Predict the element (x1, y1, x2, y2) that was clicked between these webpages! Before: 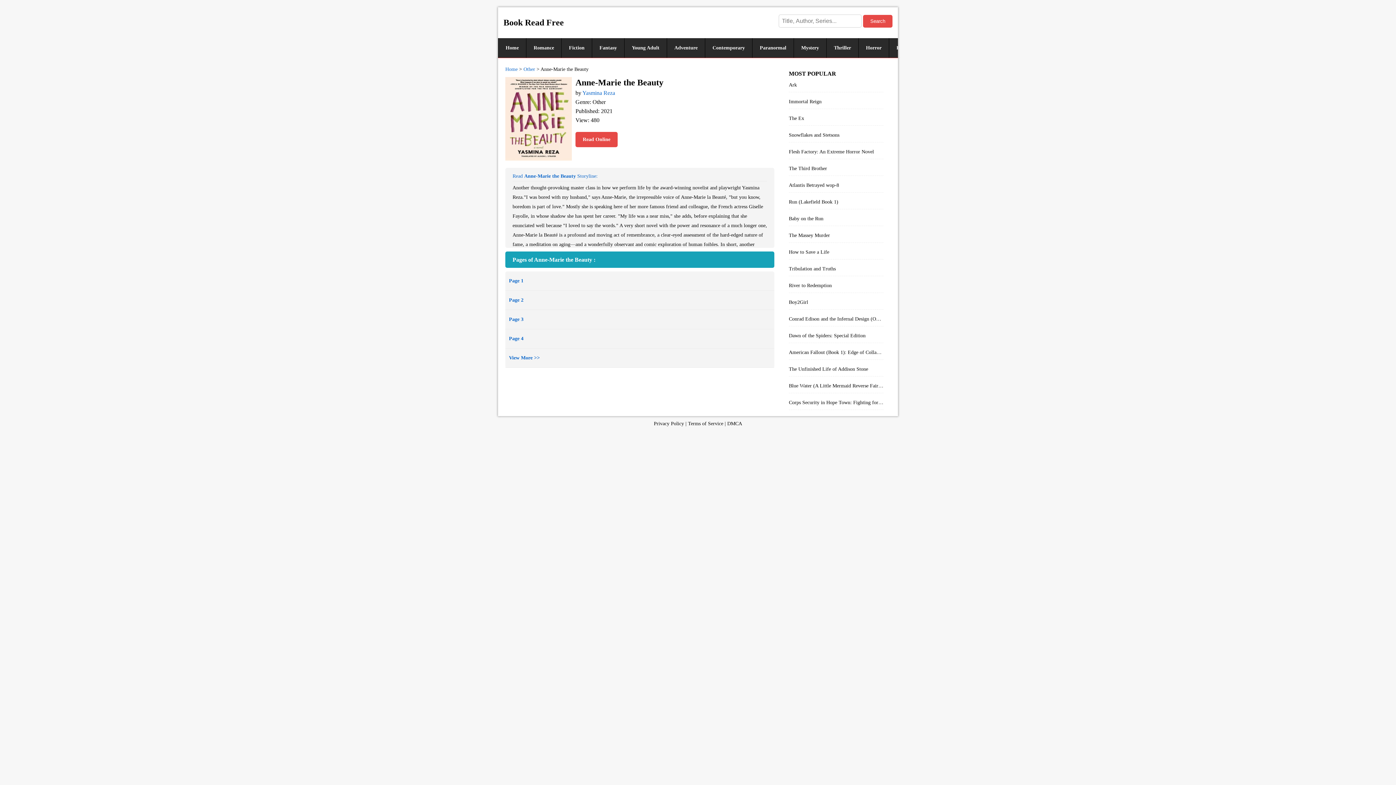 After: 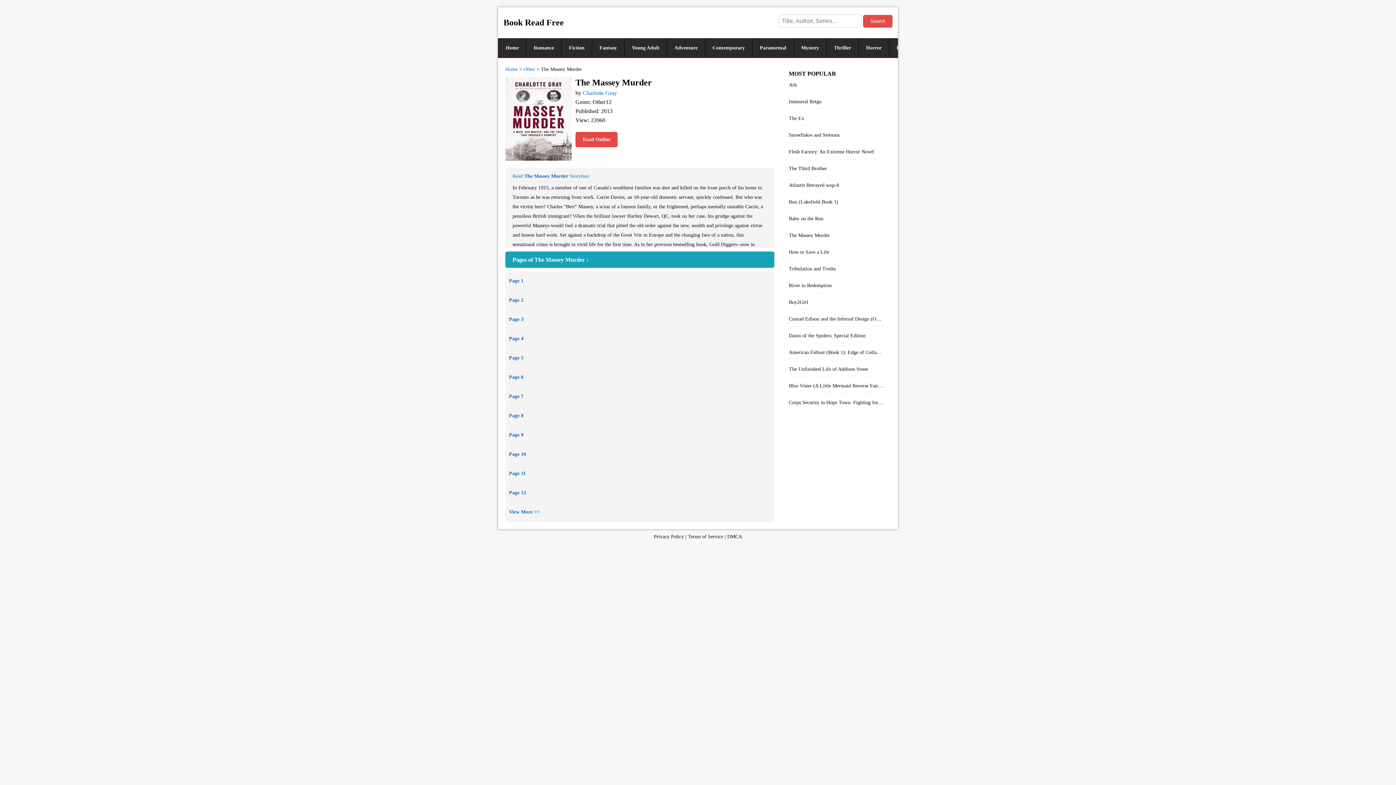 Action: label: The Massey Murder bbox: (789, 228, 883, 242)